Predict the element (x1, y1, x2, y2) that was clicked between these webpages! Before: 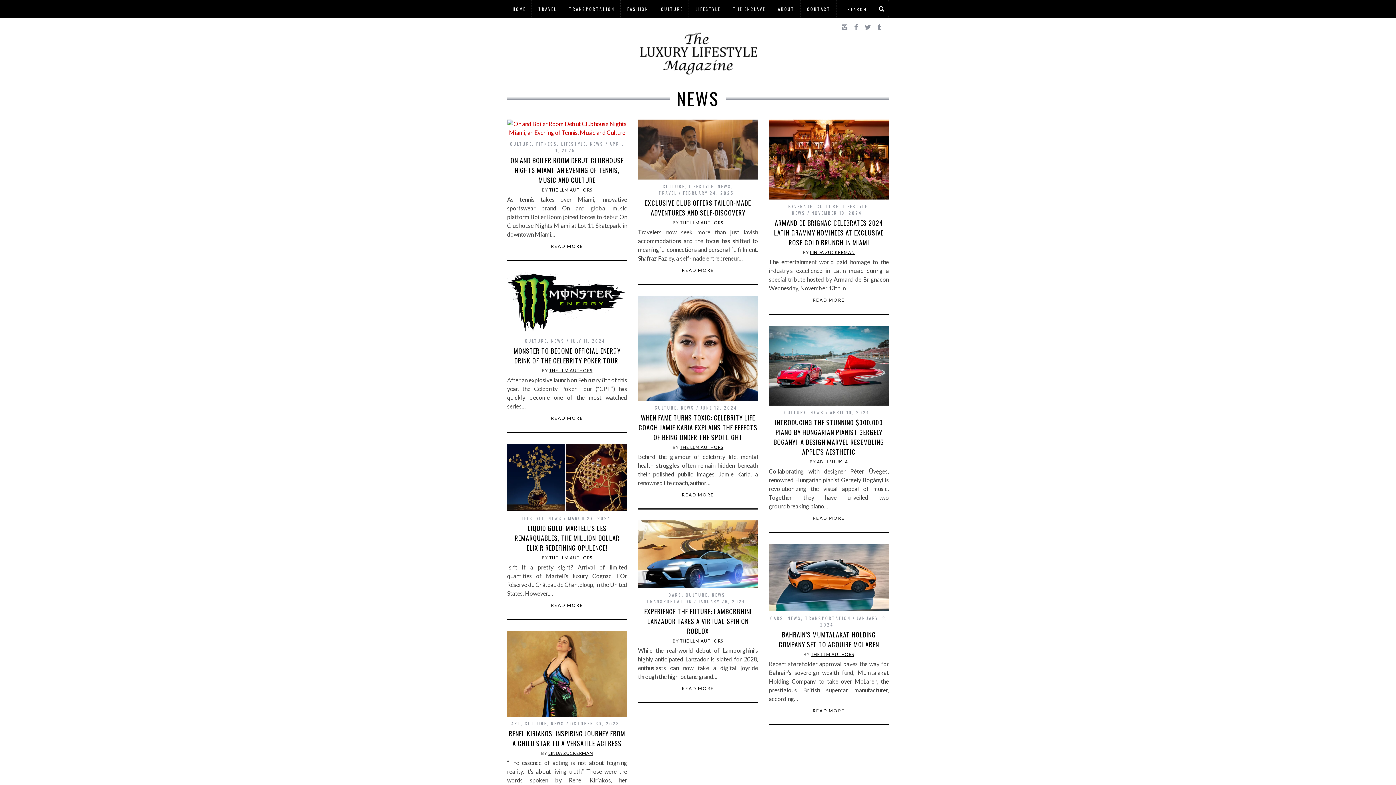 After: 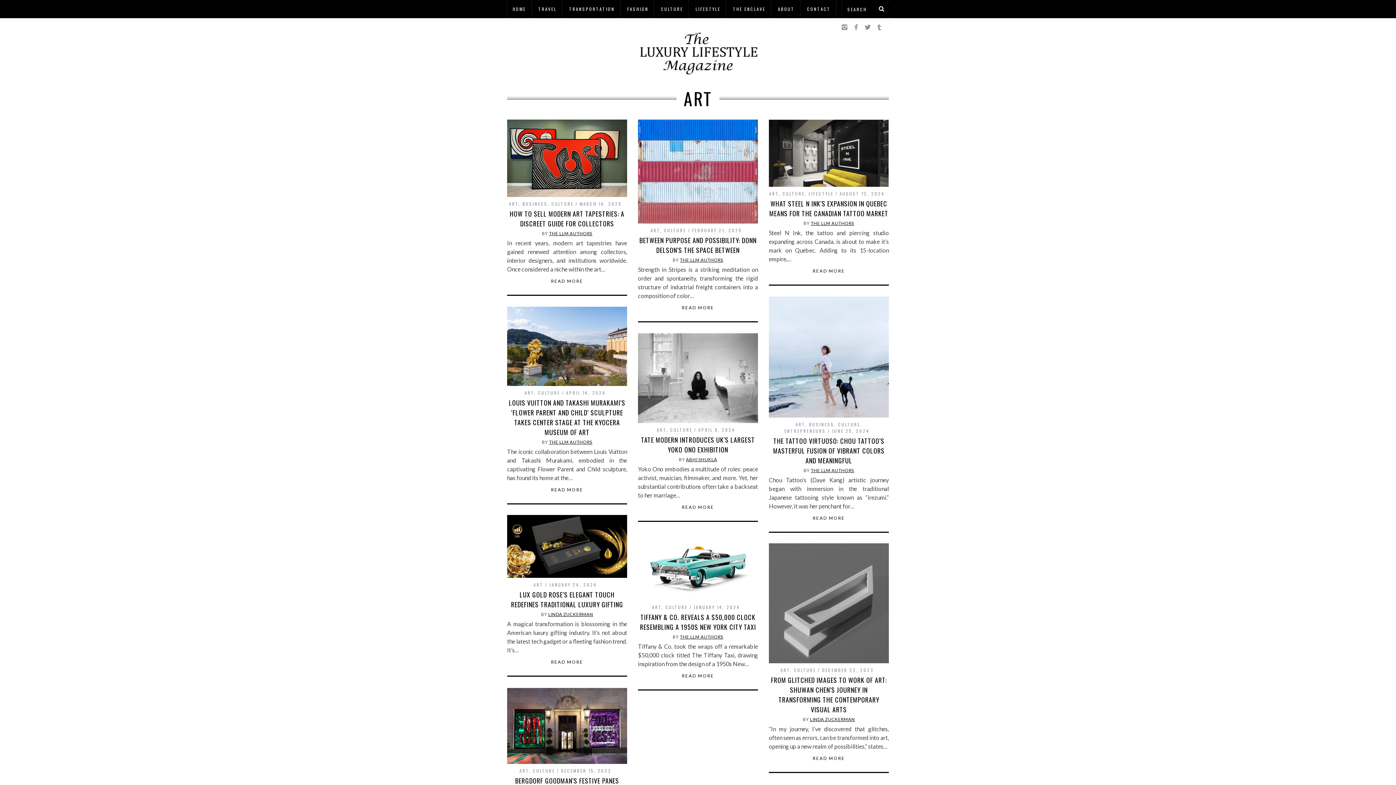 Action: bbox: (511, 720, 520, 726) label: ART